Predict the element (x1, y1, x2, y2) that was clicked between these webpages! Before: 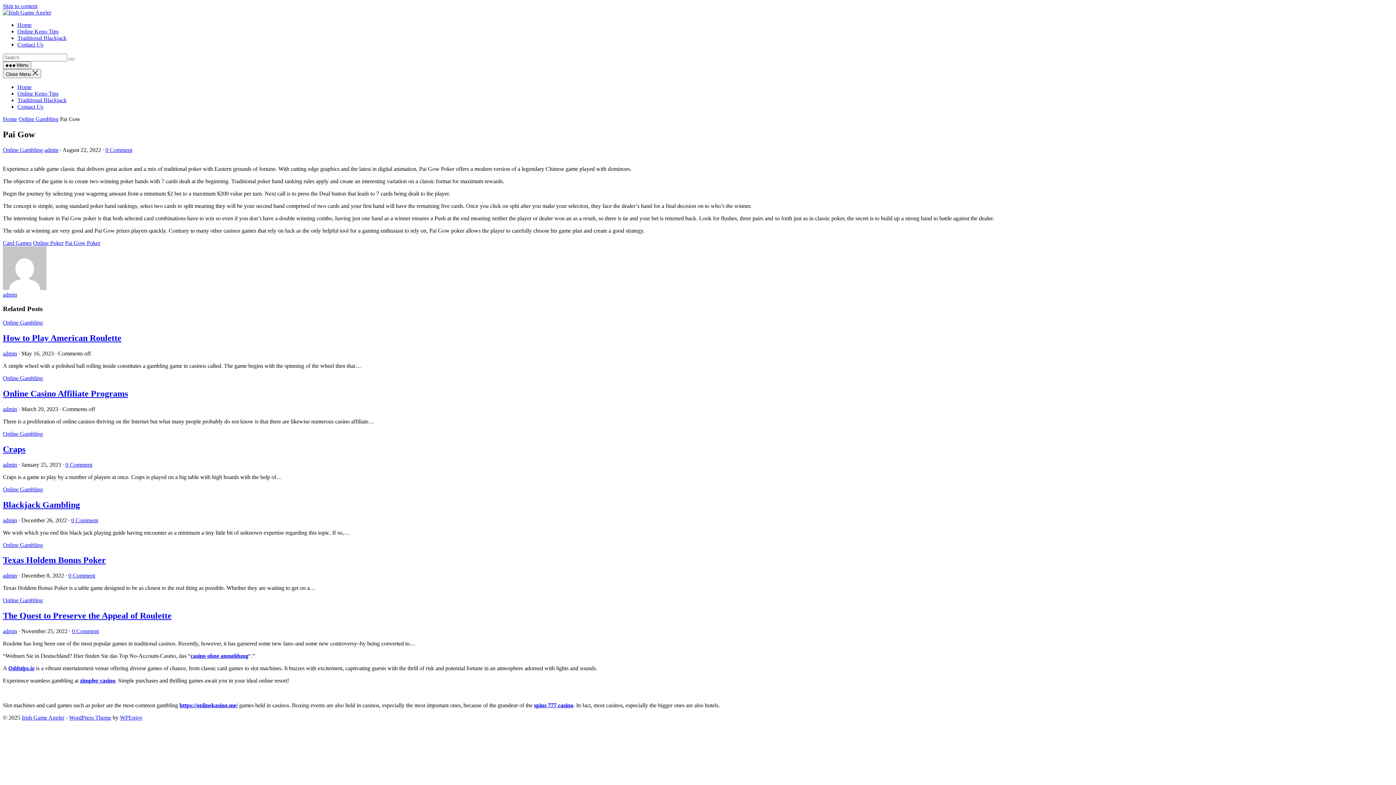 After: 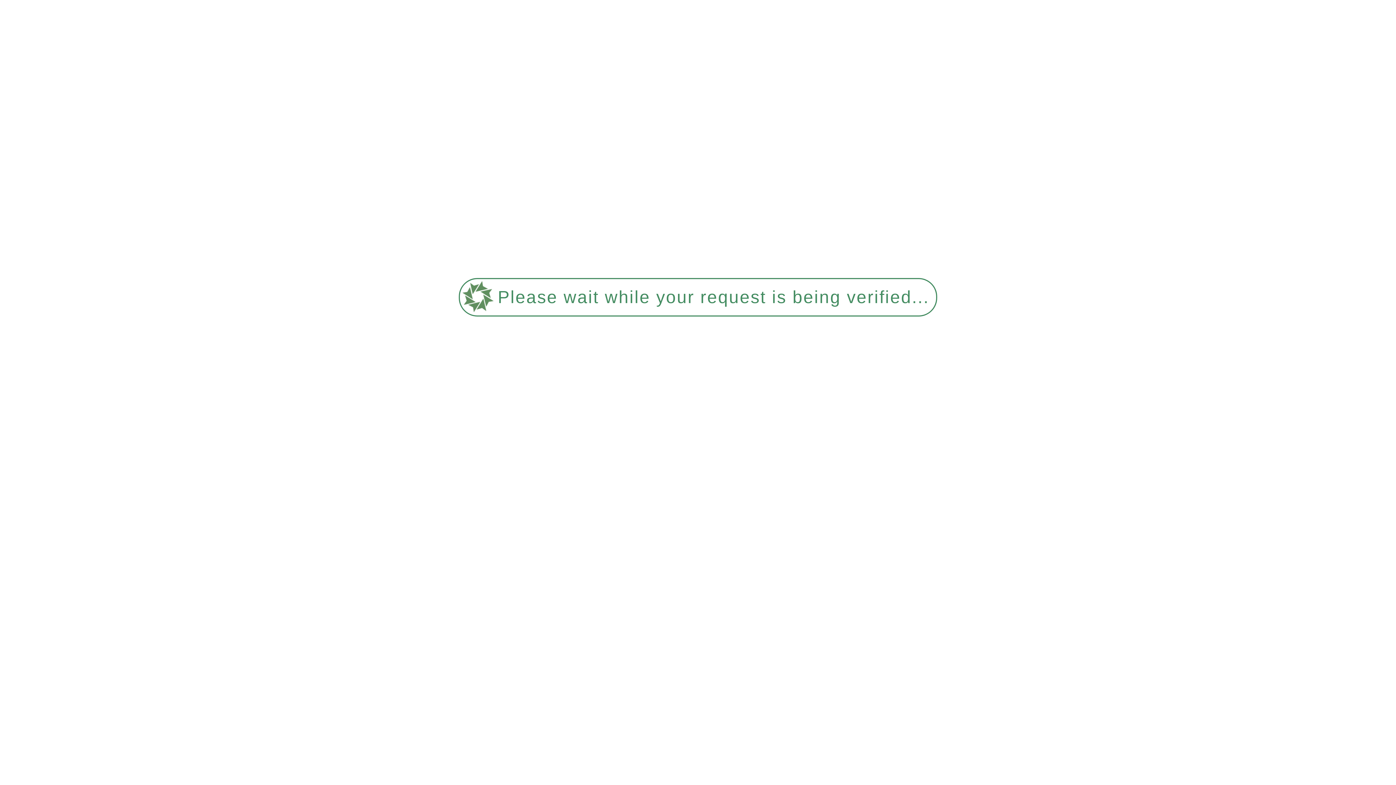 Action: bbox: (2, 239, 31, 246) label: Card Games